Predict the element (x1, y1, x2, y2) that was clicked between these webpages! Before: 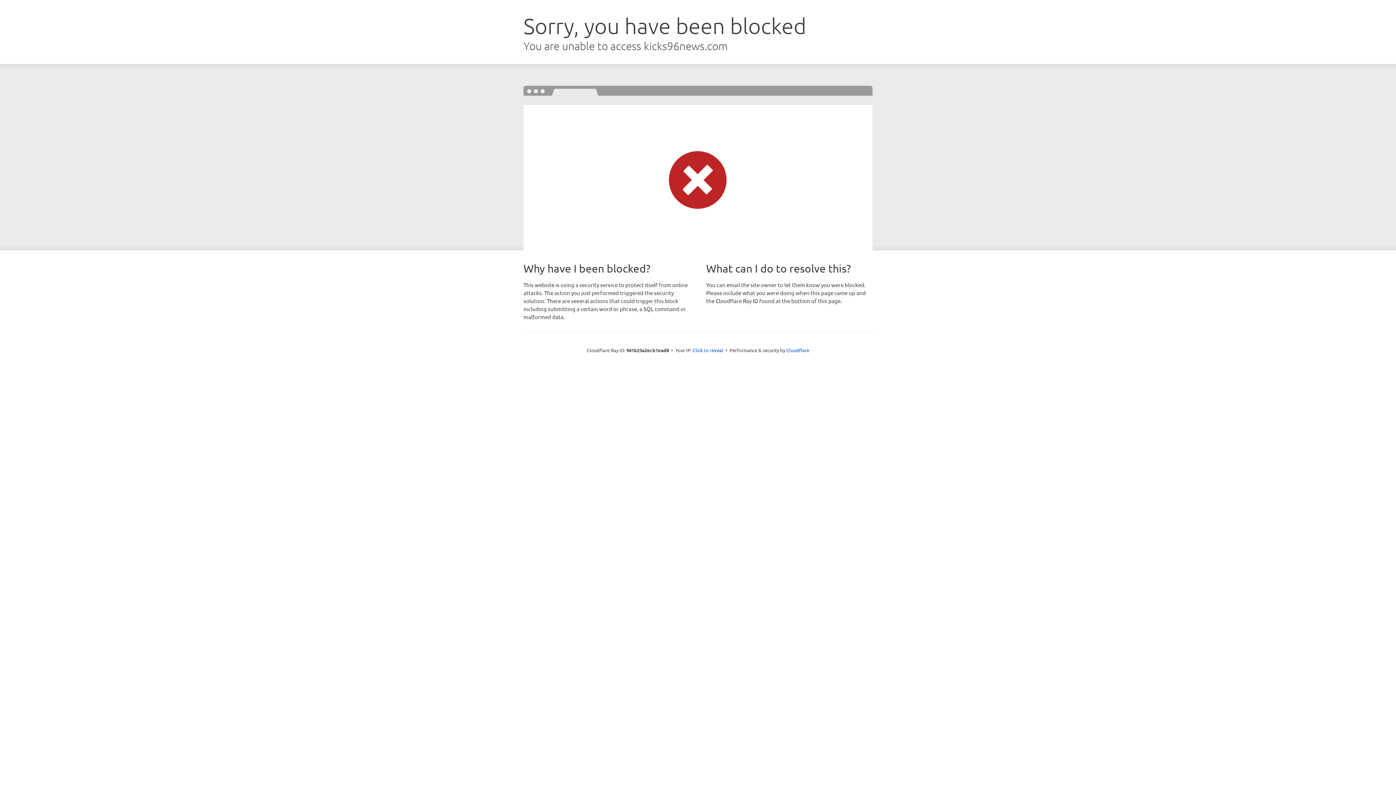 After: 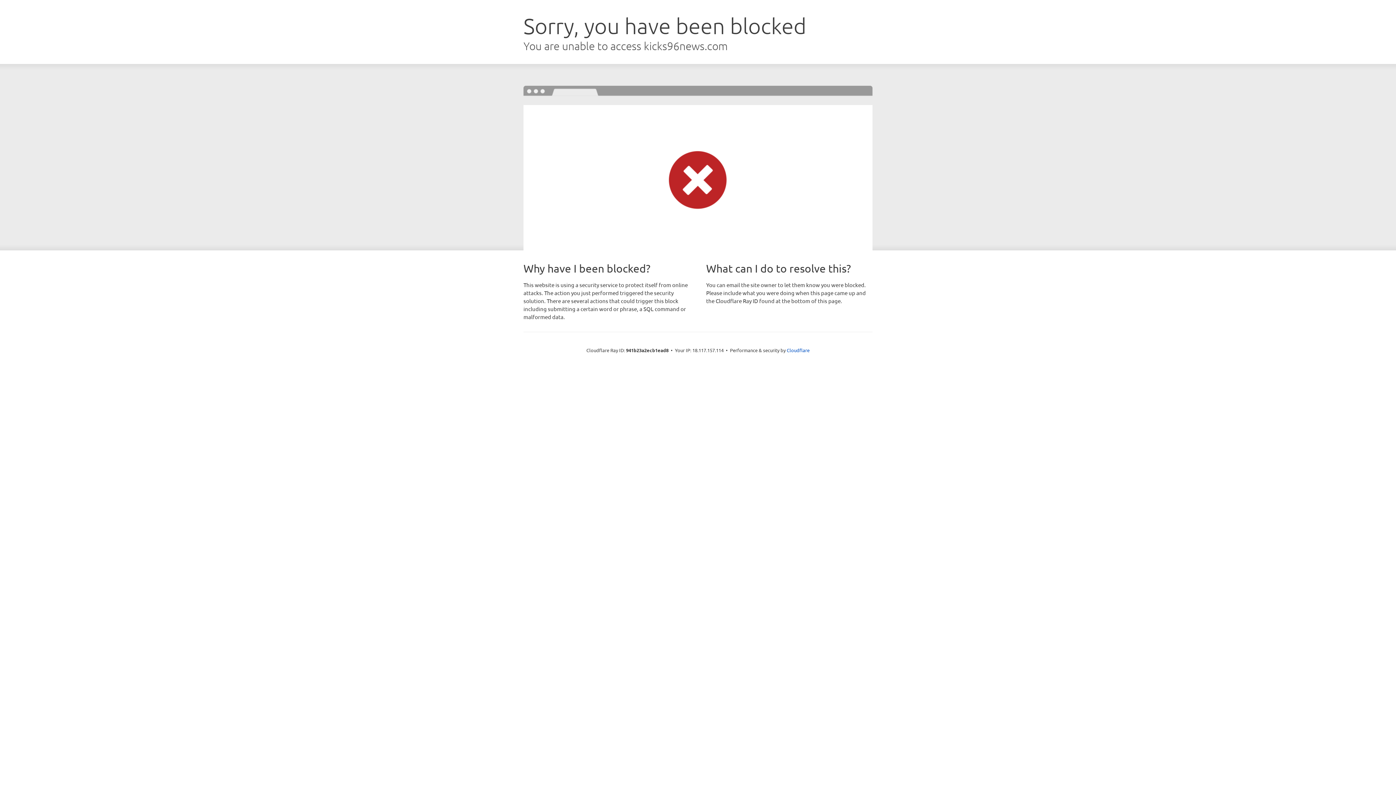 Action: bbox: (692, 346, 723, 353) label: Click to reveal